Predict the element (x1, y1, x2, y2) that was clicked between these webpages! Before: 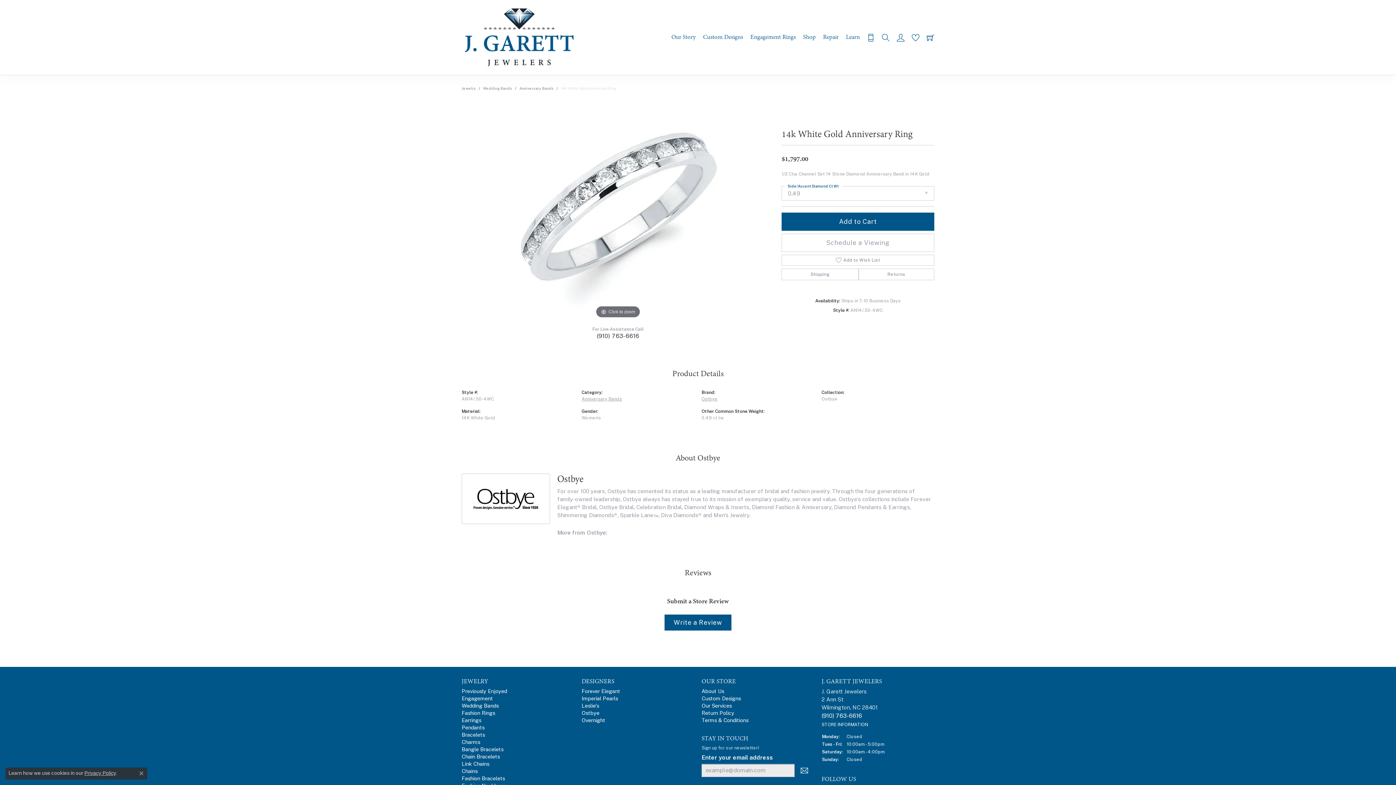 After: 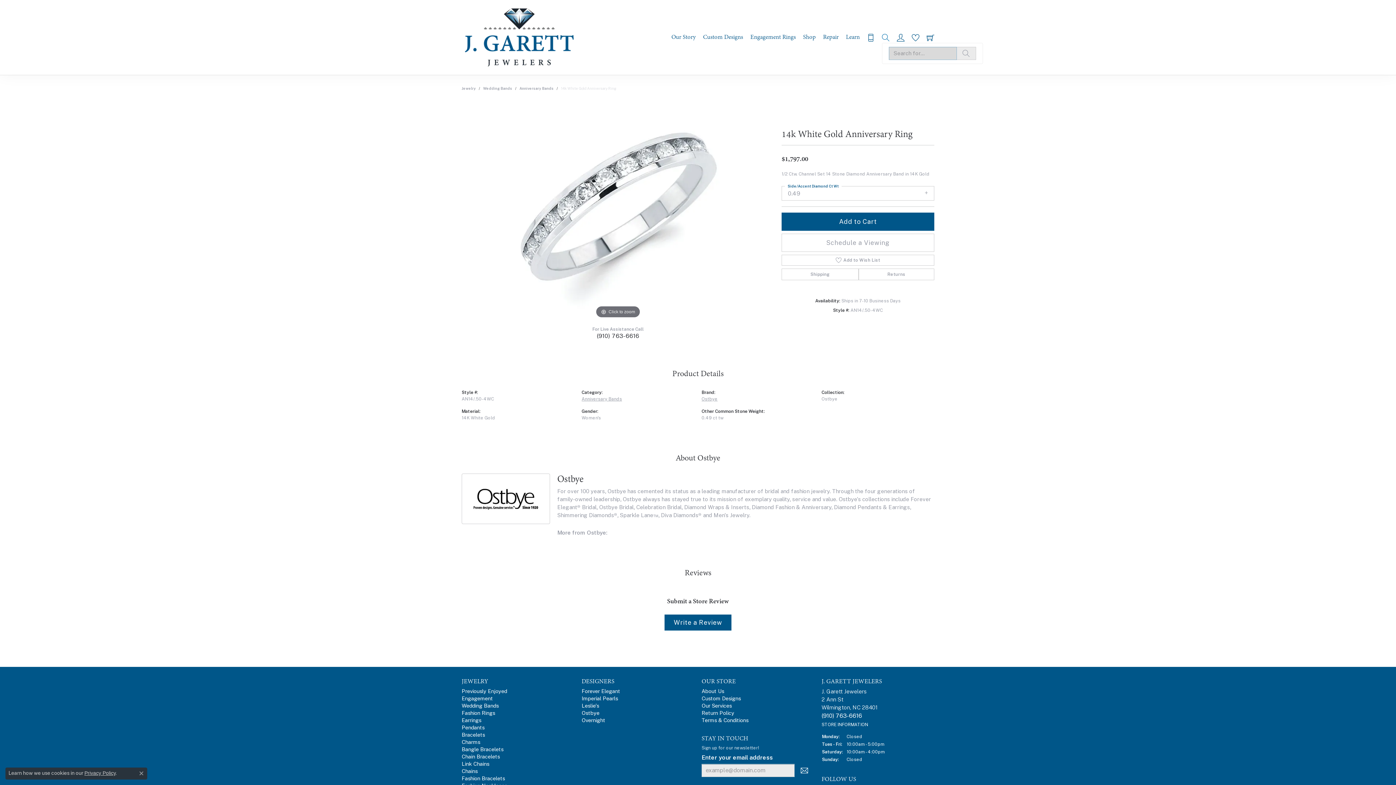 Action: bbox: (882, 32, 889, 42)